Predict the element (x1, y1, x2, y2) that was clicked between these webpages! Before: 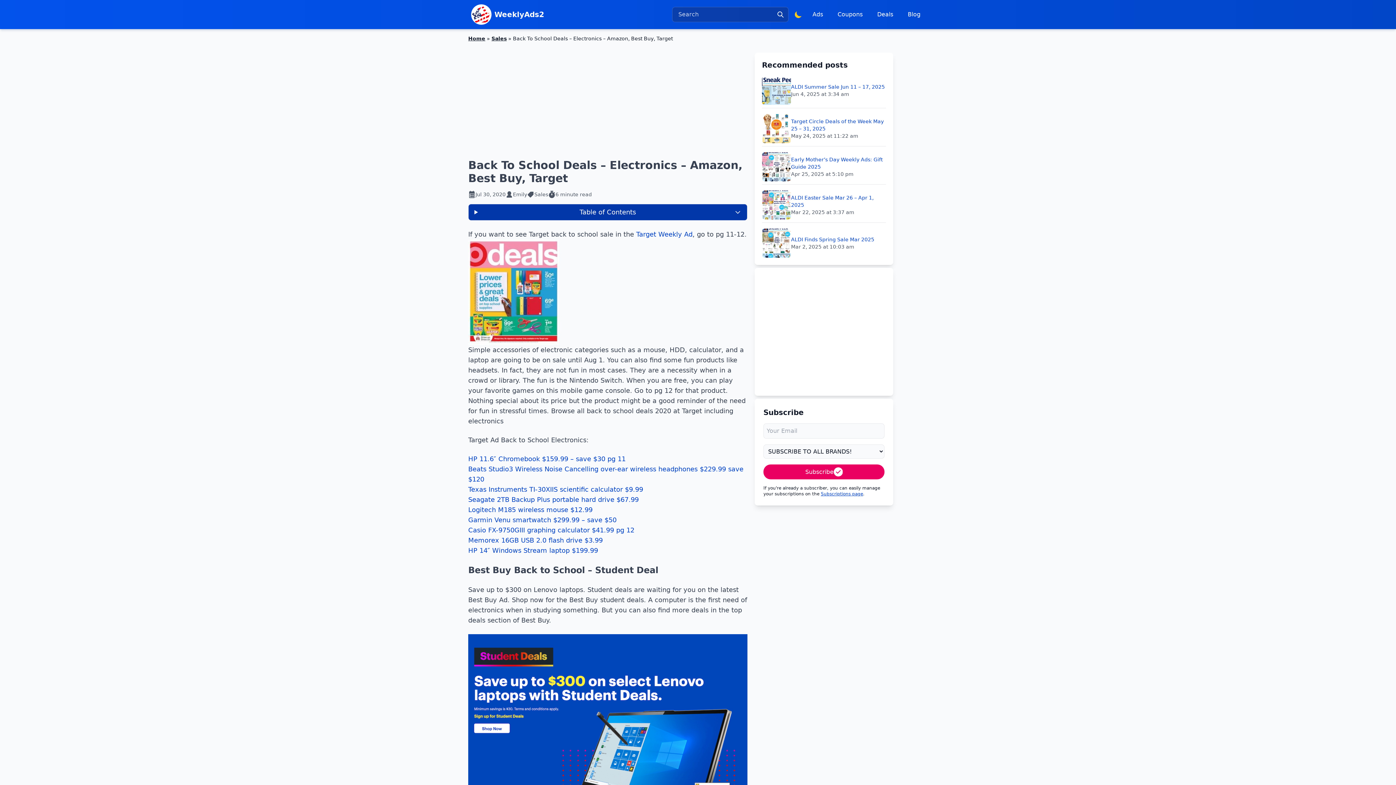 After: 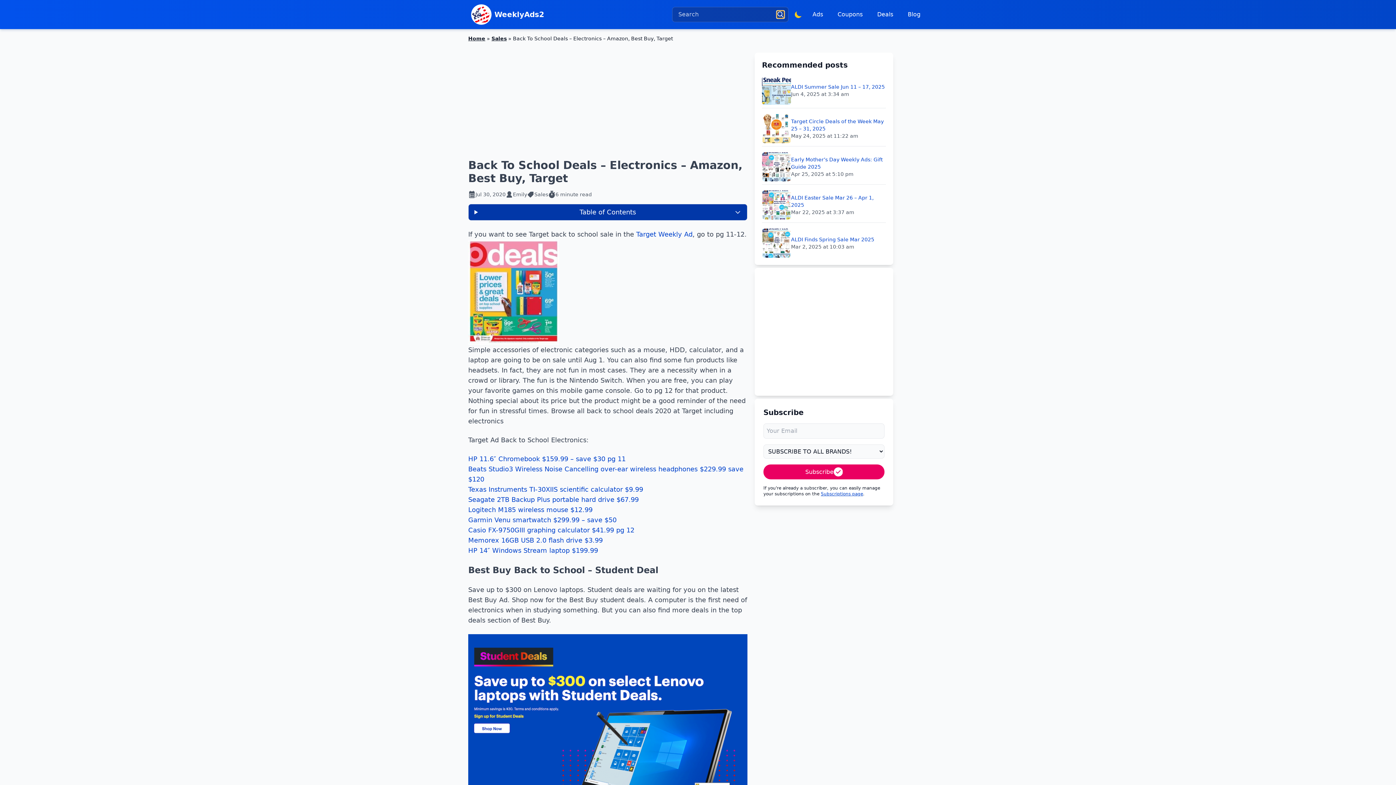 Action: bbox: (777, 10, 784, 18)